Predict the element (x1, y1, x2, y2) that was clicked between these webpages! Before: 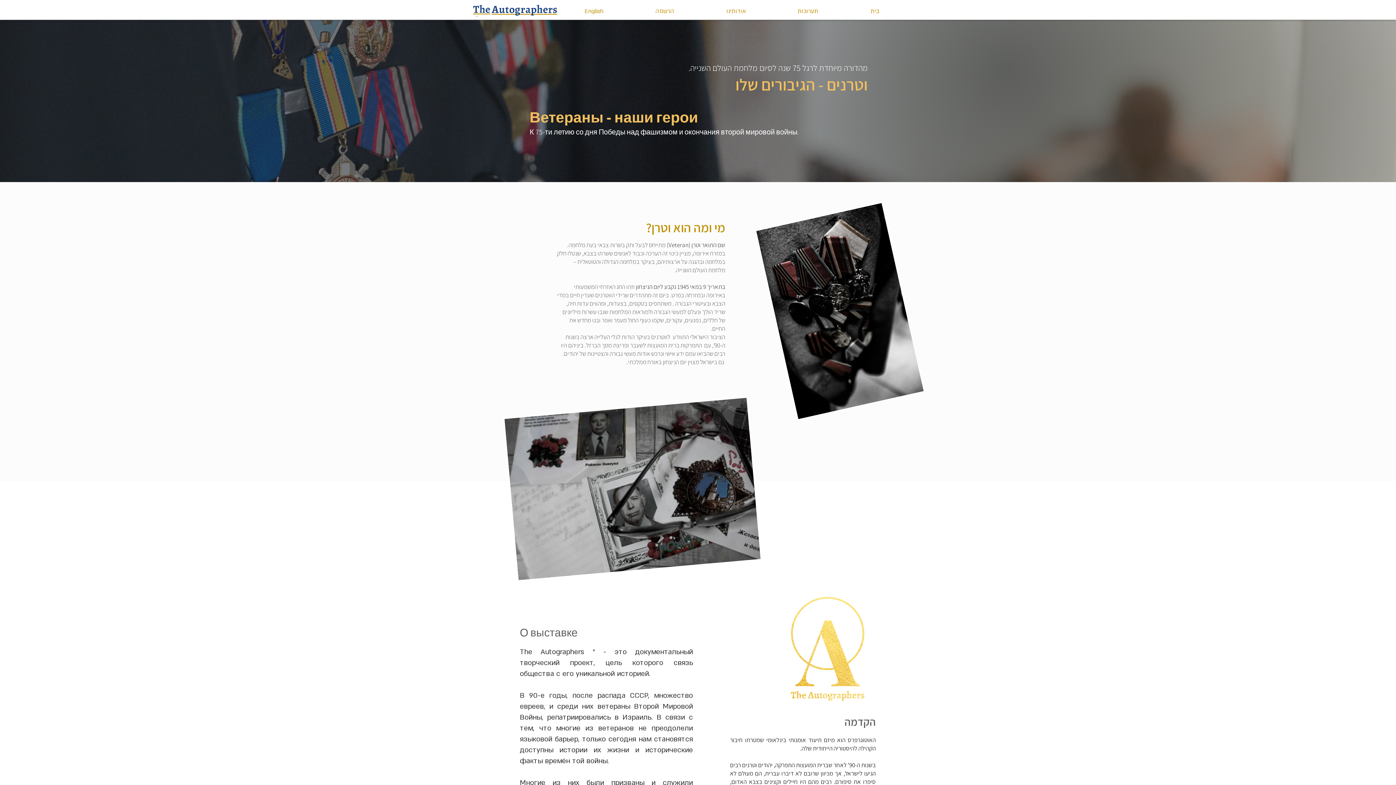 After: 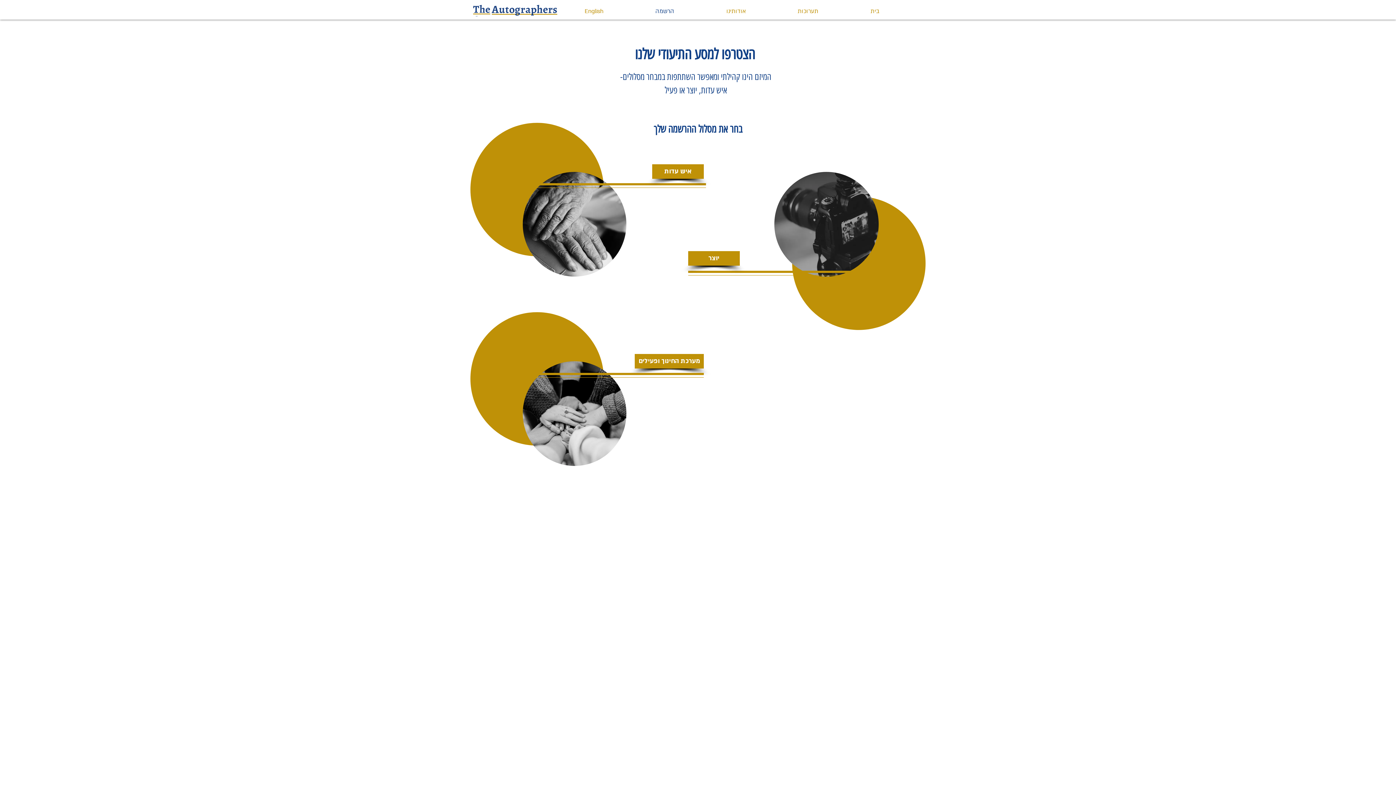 Action: label: הרשמה bbox: (629, 5, 700, 17)